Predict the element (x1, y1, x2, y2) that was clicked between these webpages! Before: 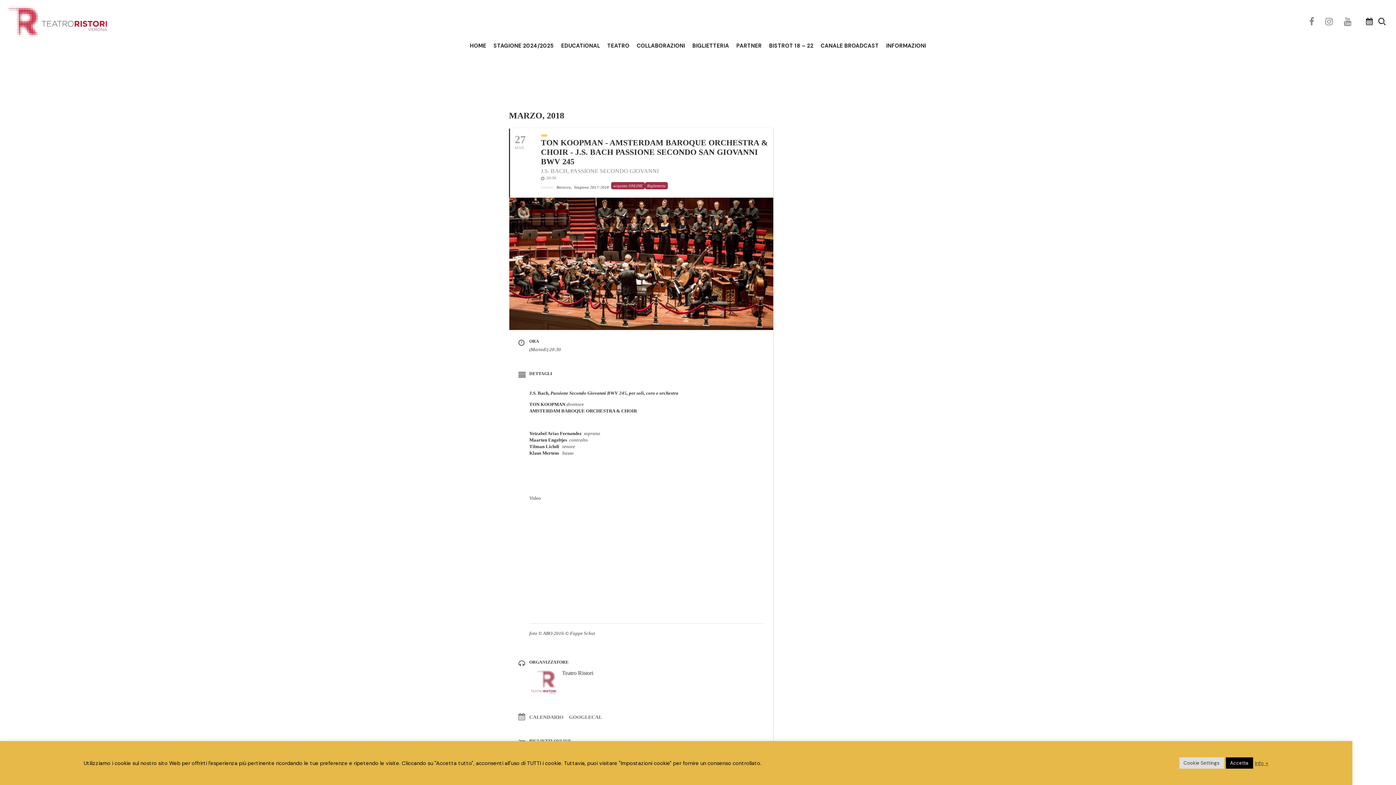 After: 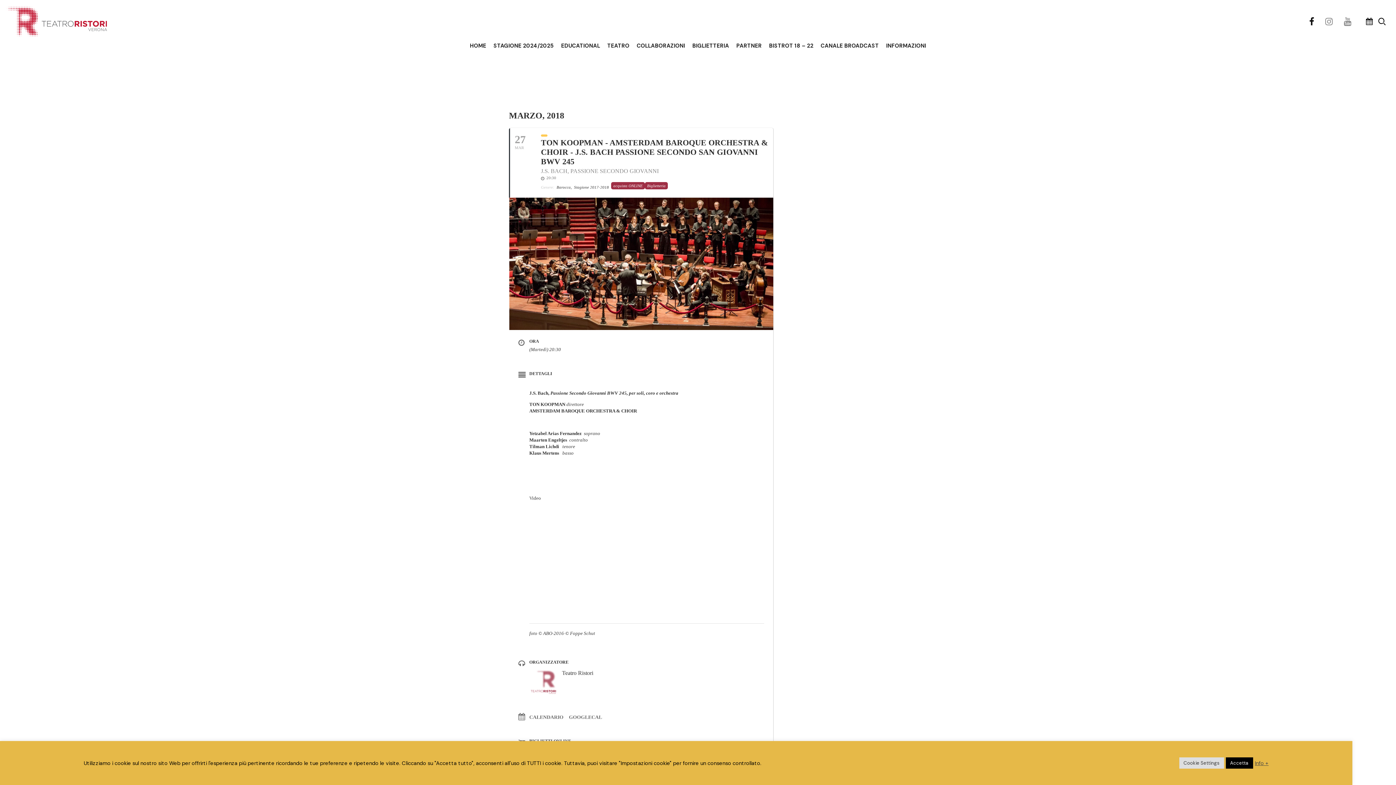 Action: bbox: (1307, 15, 1316, 27)